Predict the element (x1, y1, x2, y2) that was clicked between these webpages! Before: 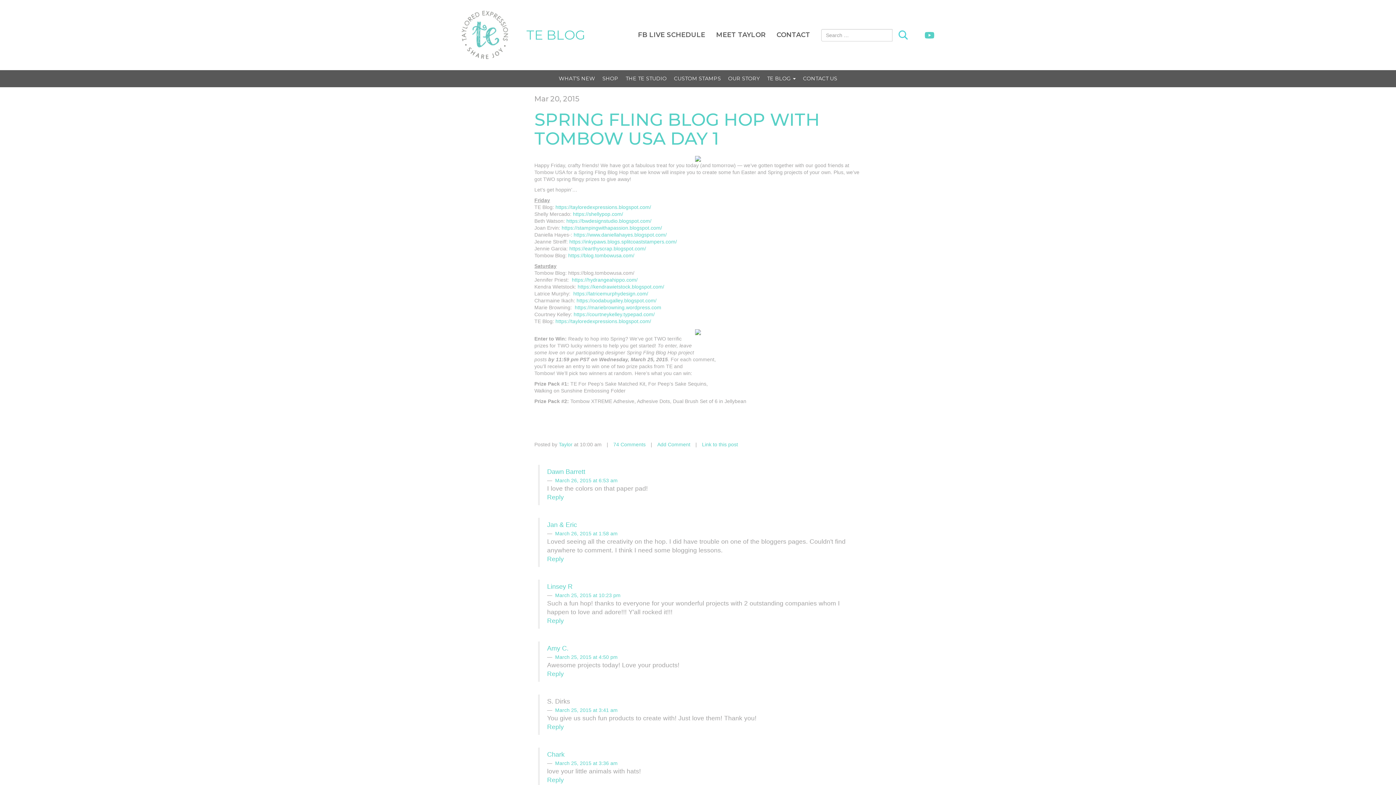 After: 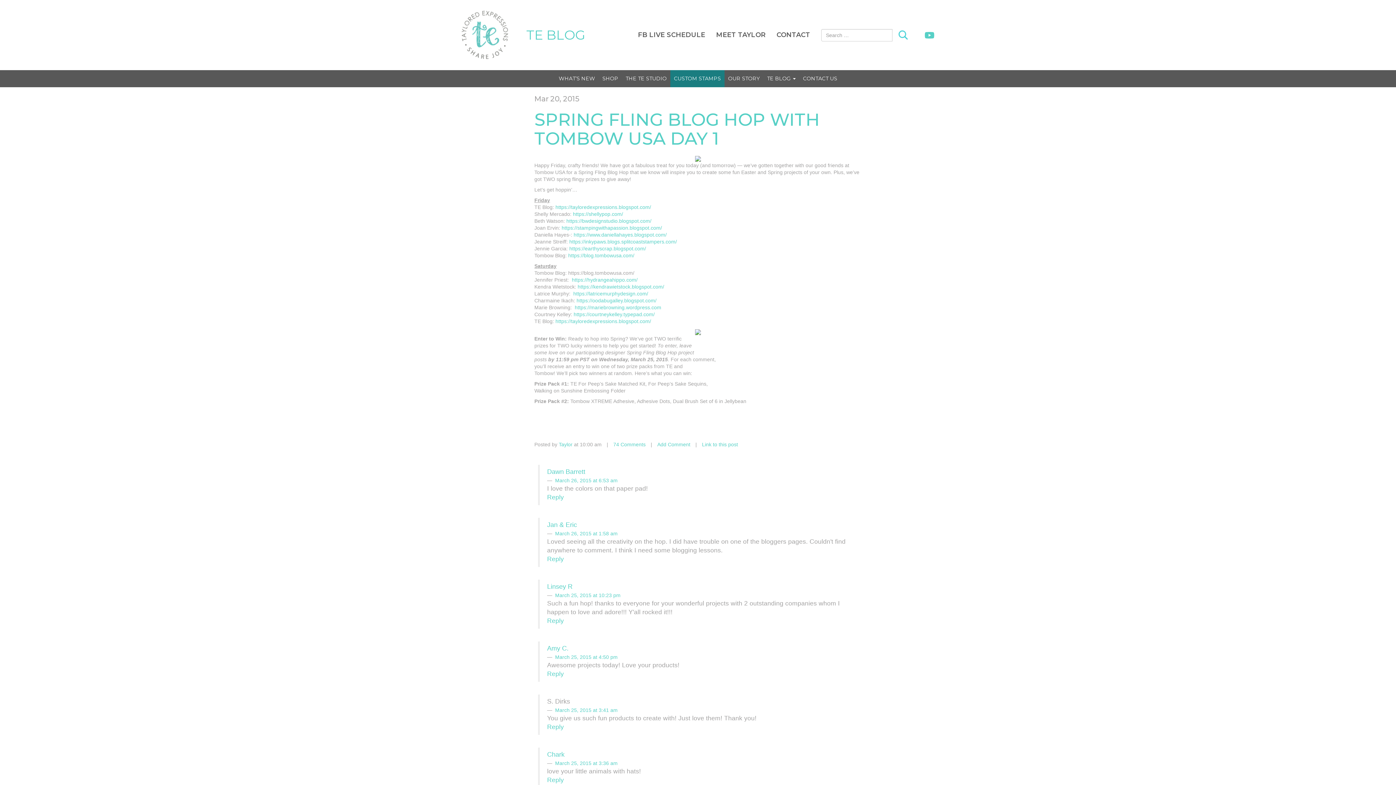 Action: label: CUSTOM STAMPS bbox: (670, 70, 724, 87)